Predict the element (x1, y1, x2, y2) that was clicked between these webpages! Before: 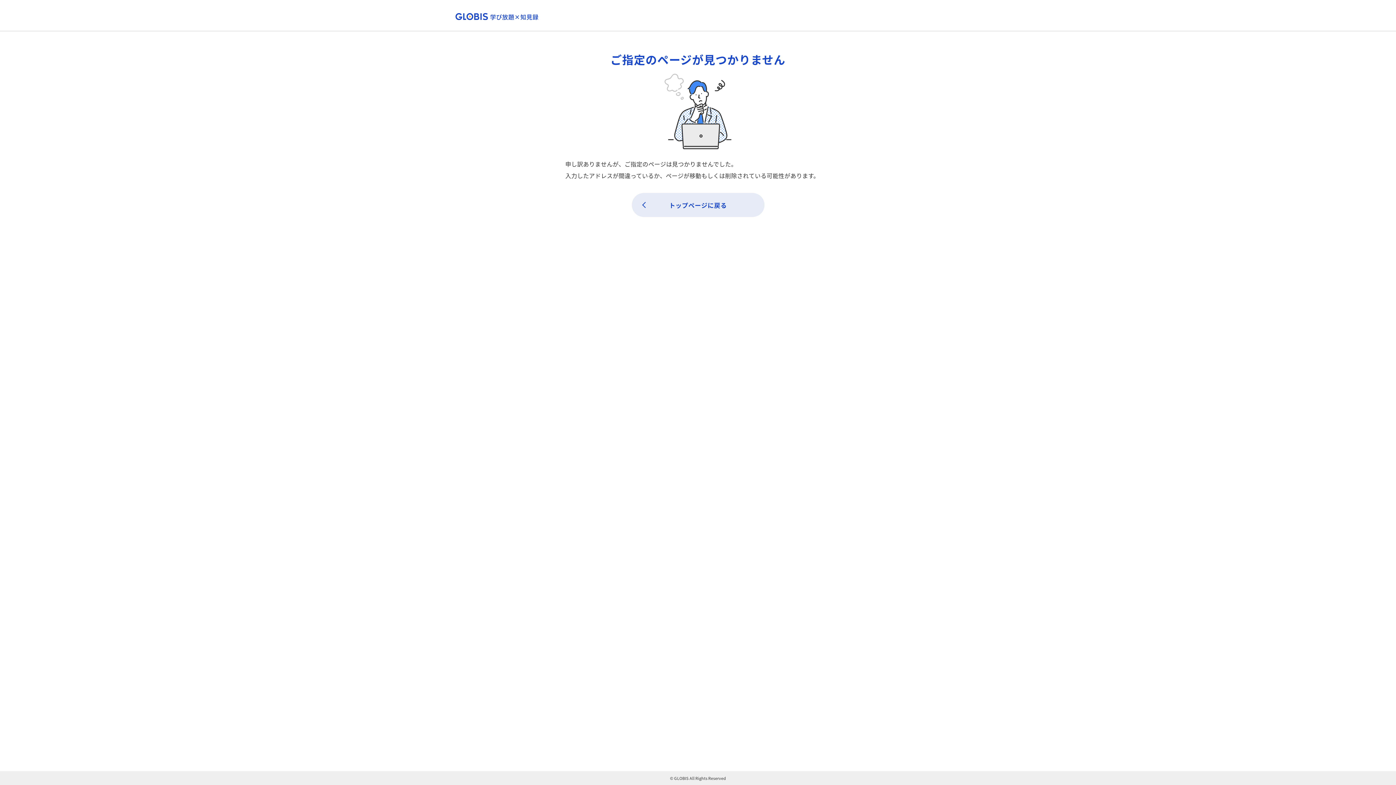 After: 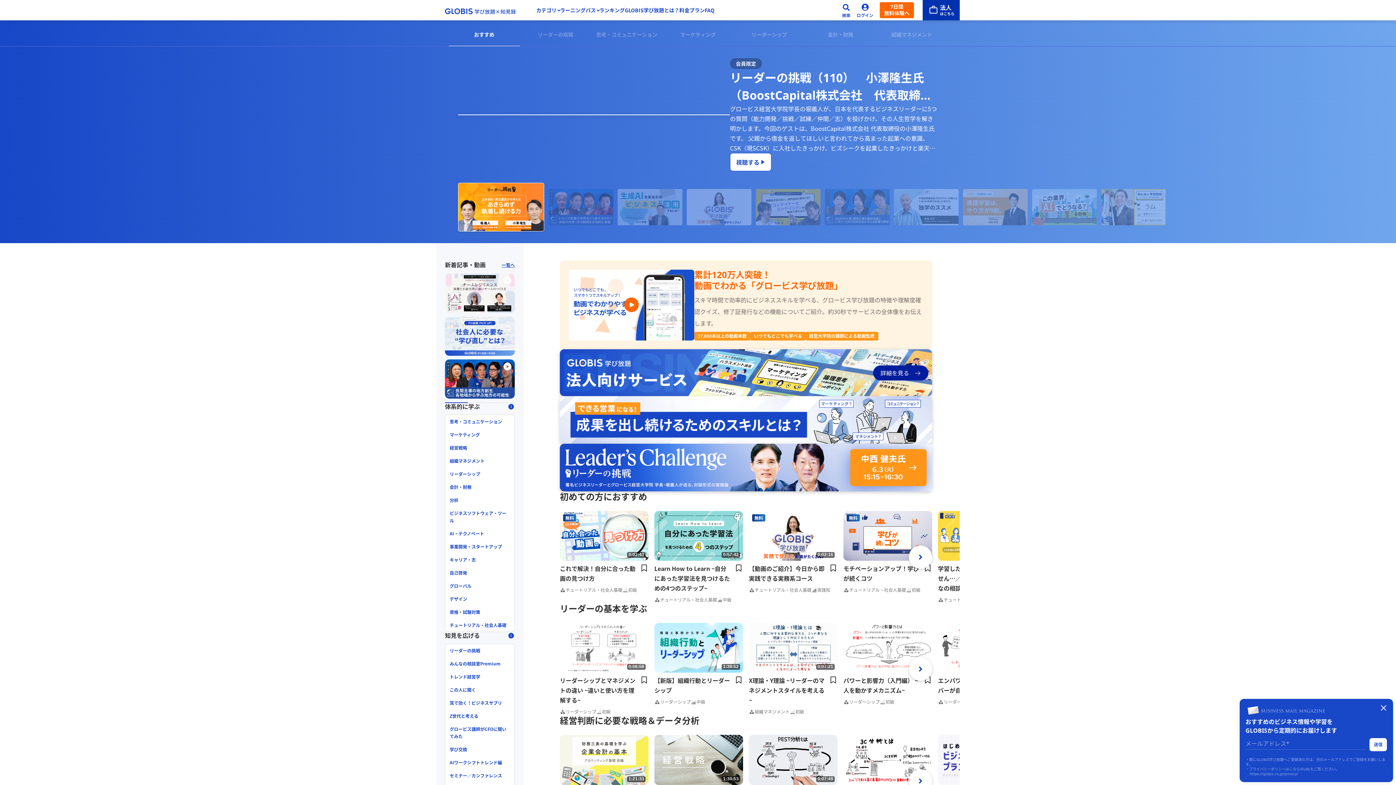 Action: label: トップページに戻る bbox: (631, 193, 764, 217)